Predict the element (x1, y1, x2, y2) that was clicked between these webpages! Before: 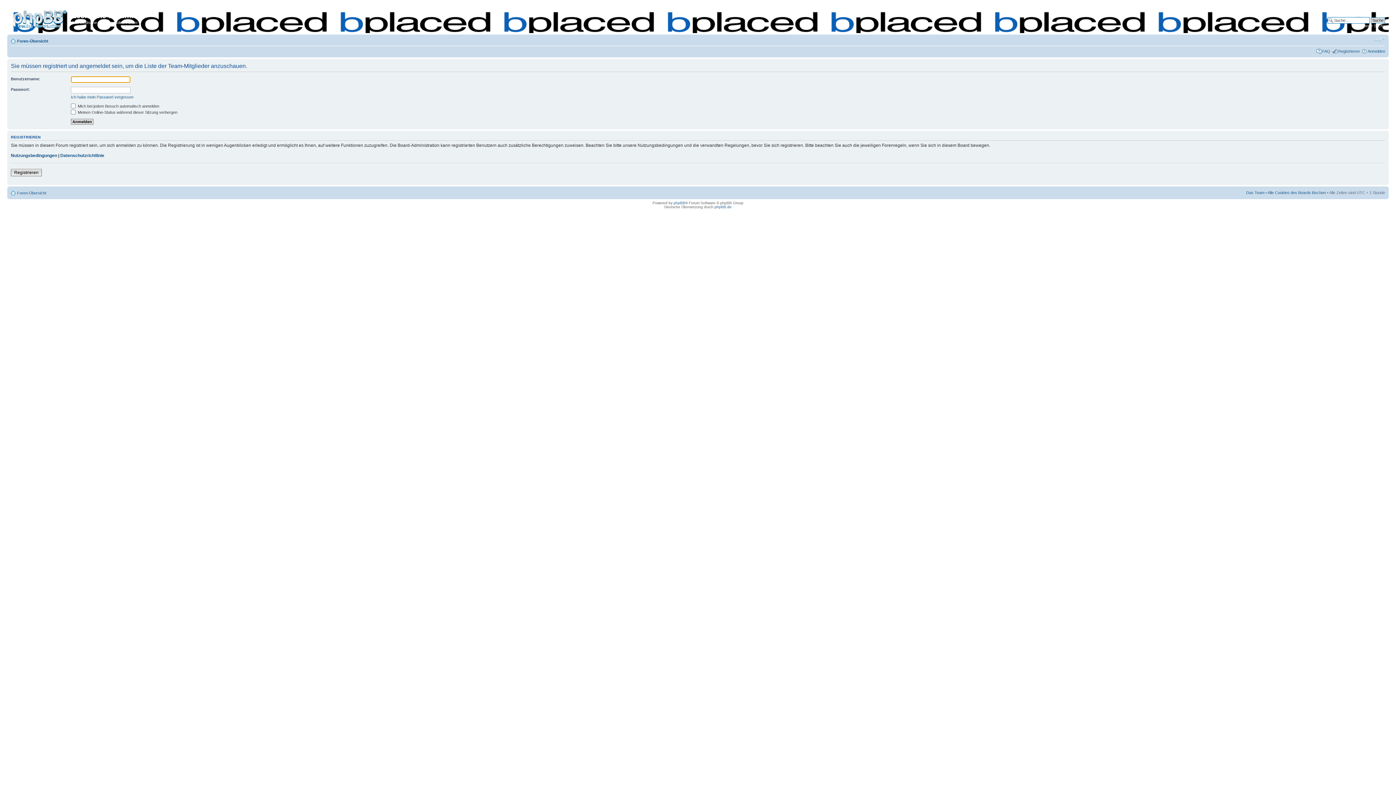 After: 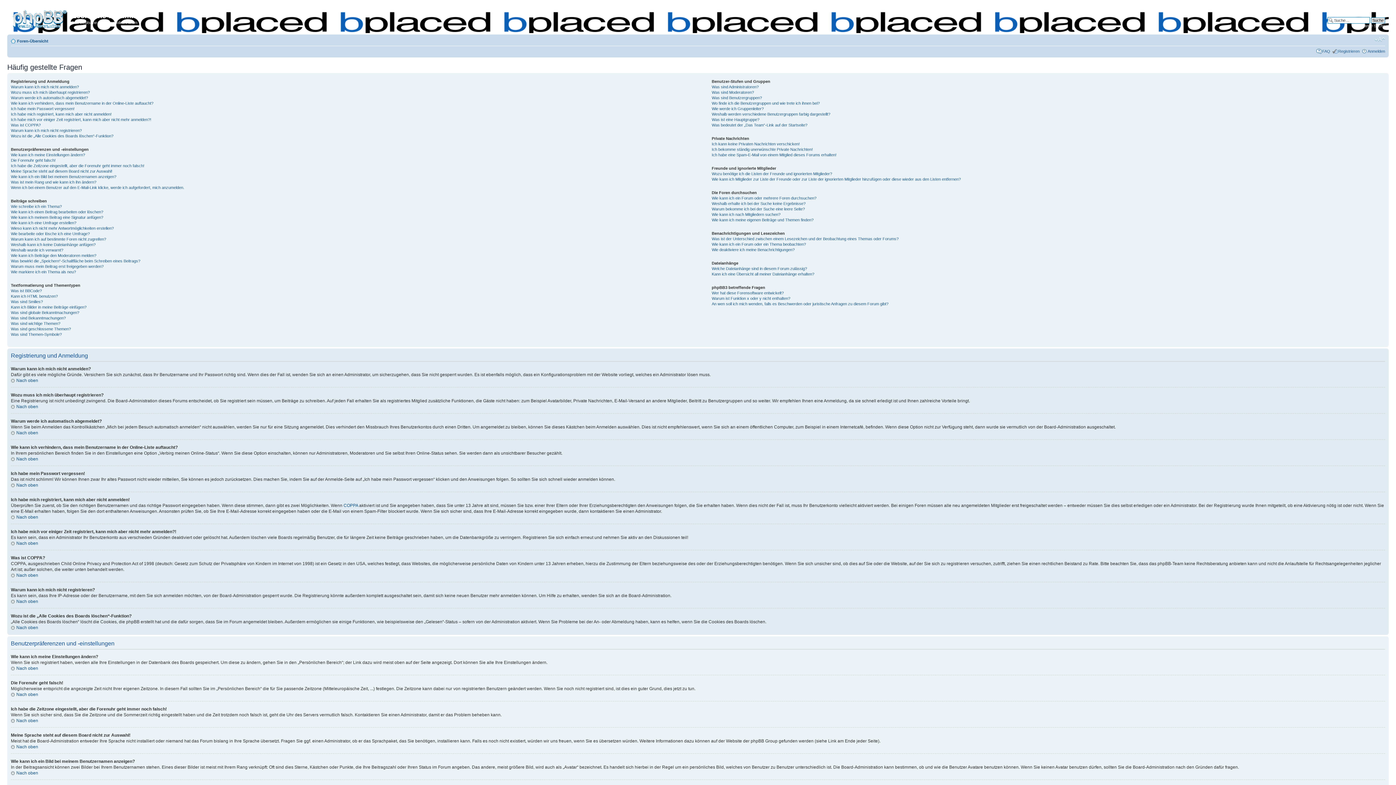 Action: bbox: (1322, 48, 1330, 53) label: FAQ